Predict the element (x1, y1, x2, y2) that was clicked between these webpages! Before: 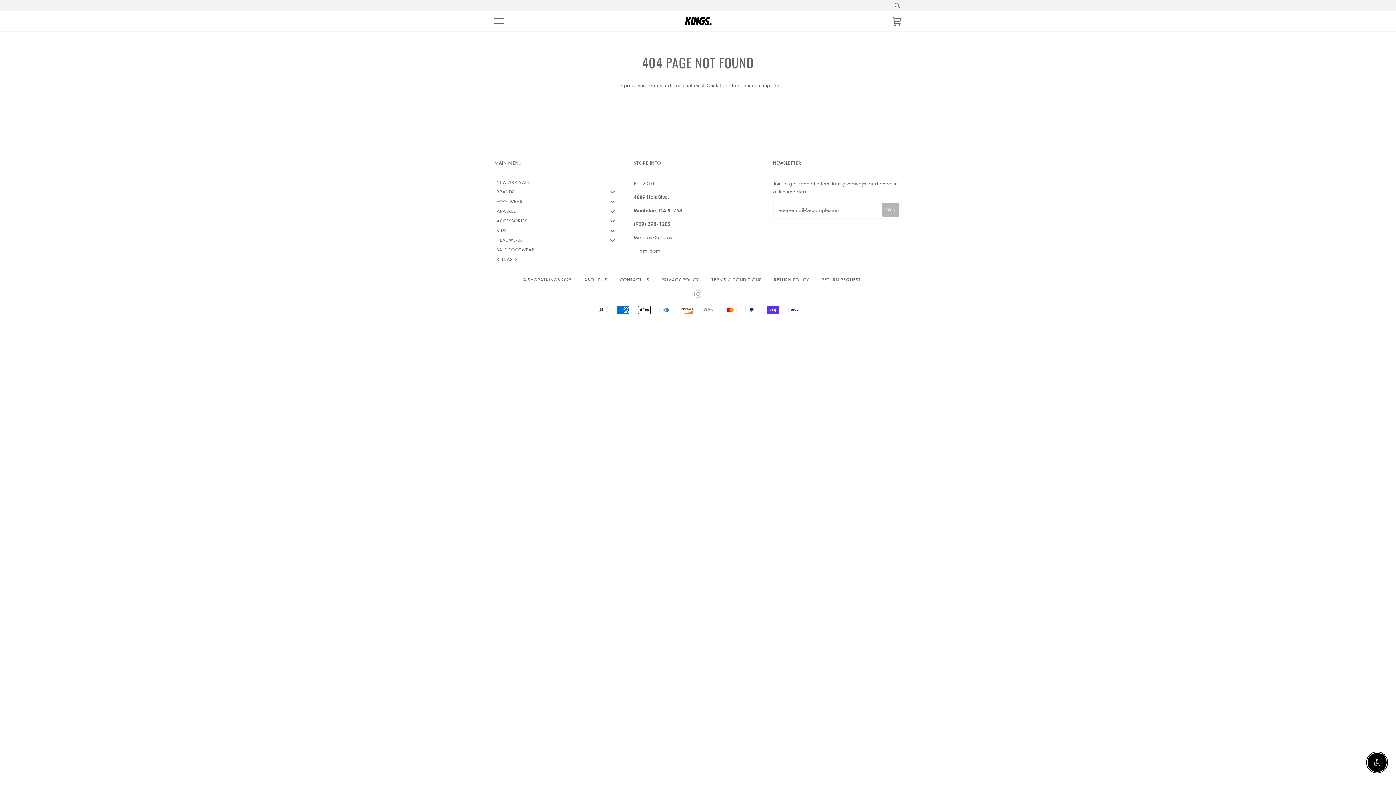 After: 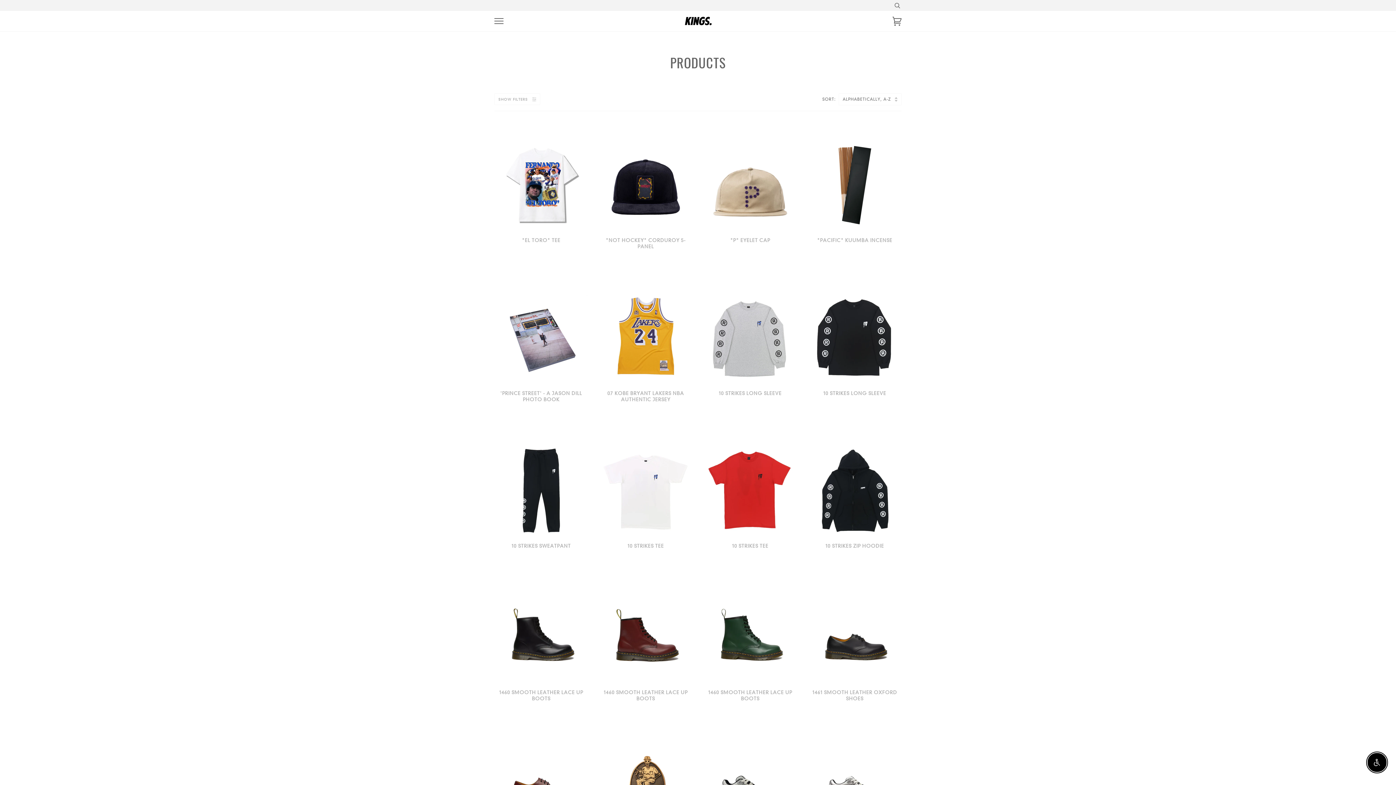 Action: bbox: (719, 82, 730, 88) label: here